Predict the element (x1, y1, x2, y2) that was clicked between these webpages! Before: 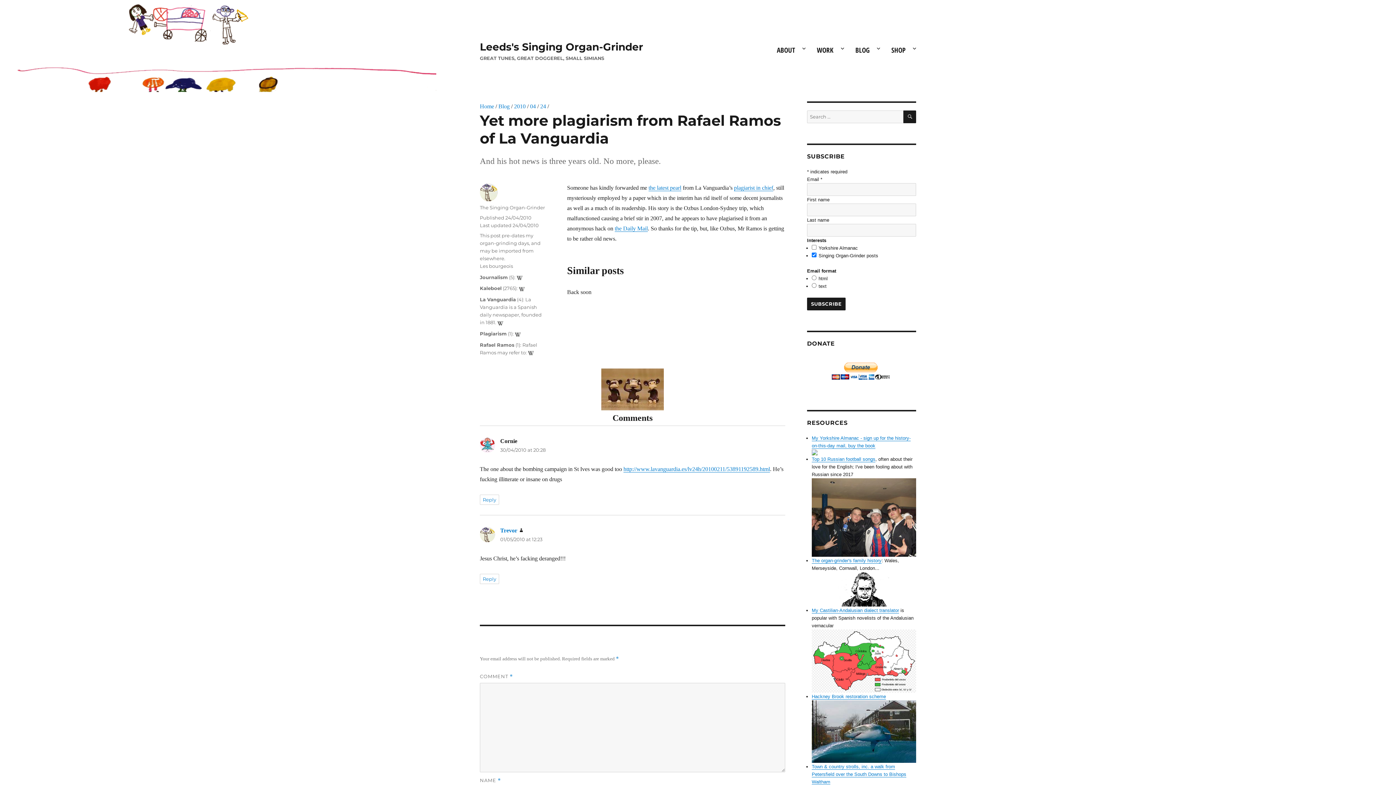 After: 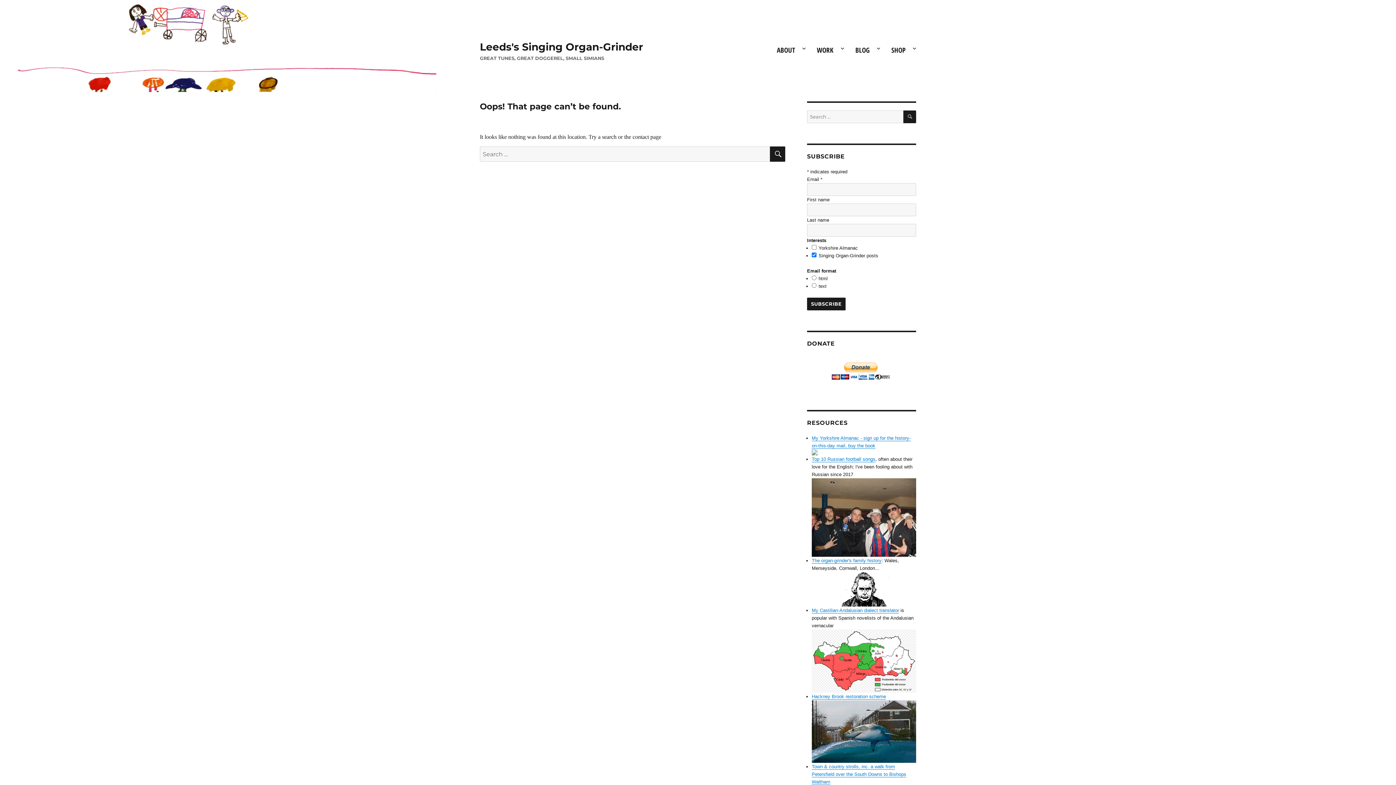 Action: label: Hackney Brook restoration scheme bbox: (812, 694, 886, 699)